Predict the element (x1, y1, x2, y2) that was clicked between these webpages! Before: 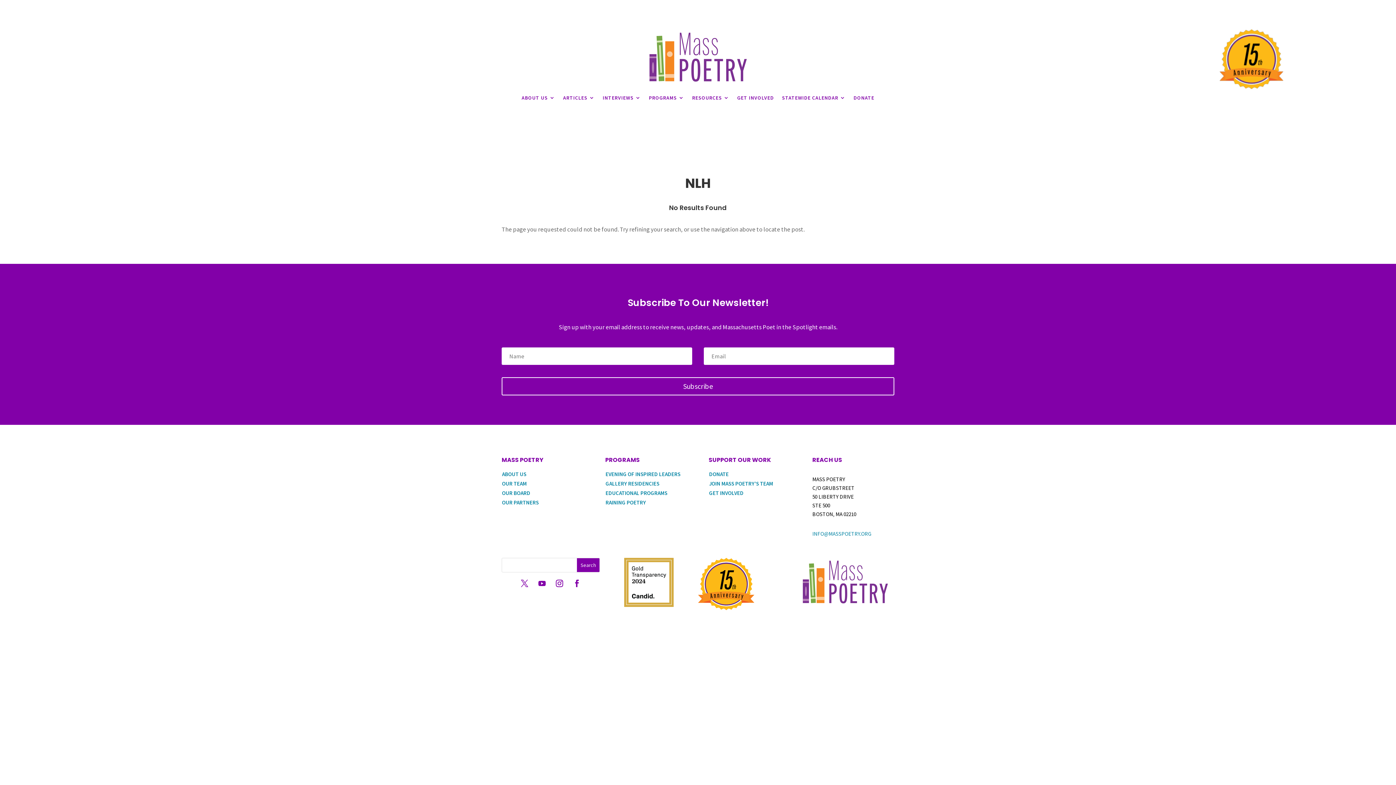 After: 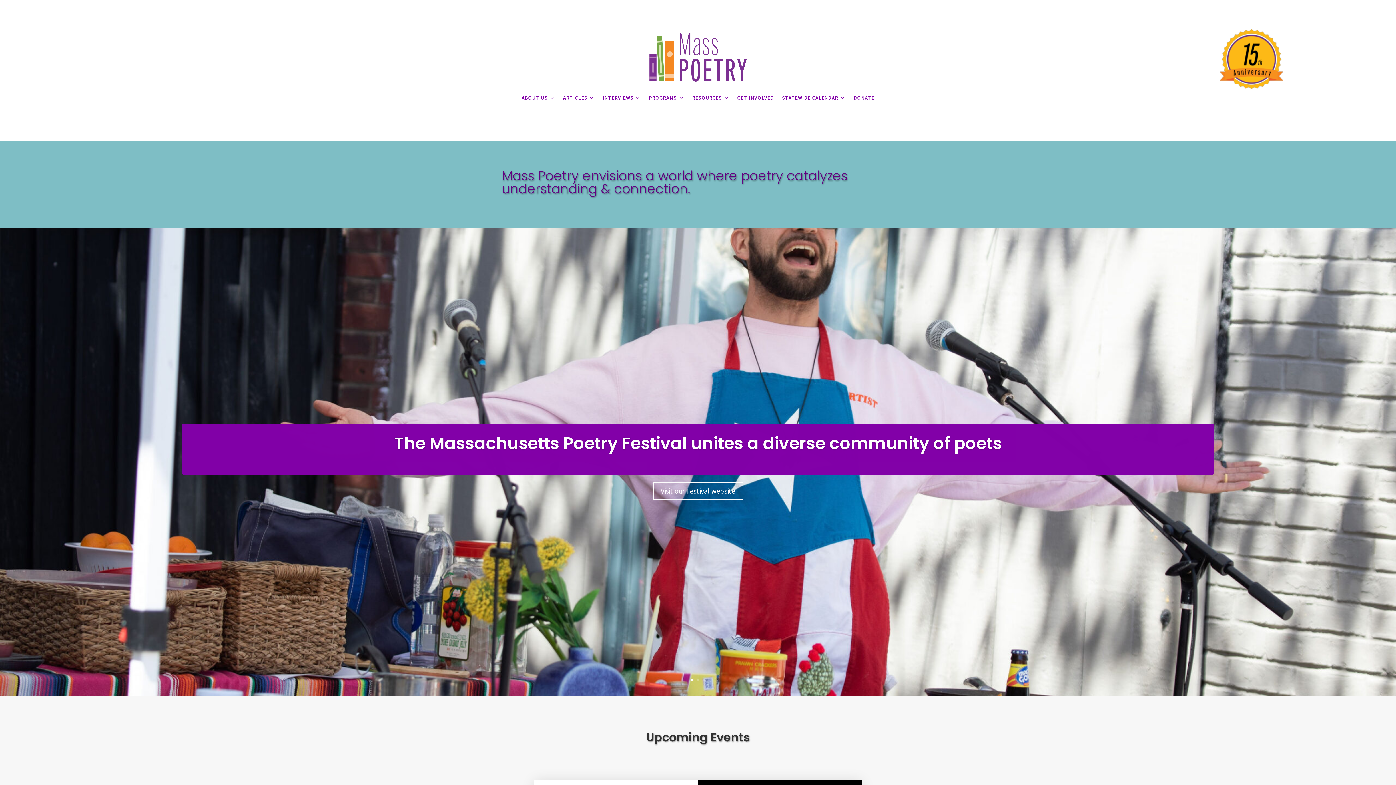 Action: bbox: (800, 558, 890, 605)